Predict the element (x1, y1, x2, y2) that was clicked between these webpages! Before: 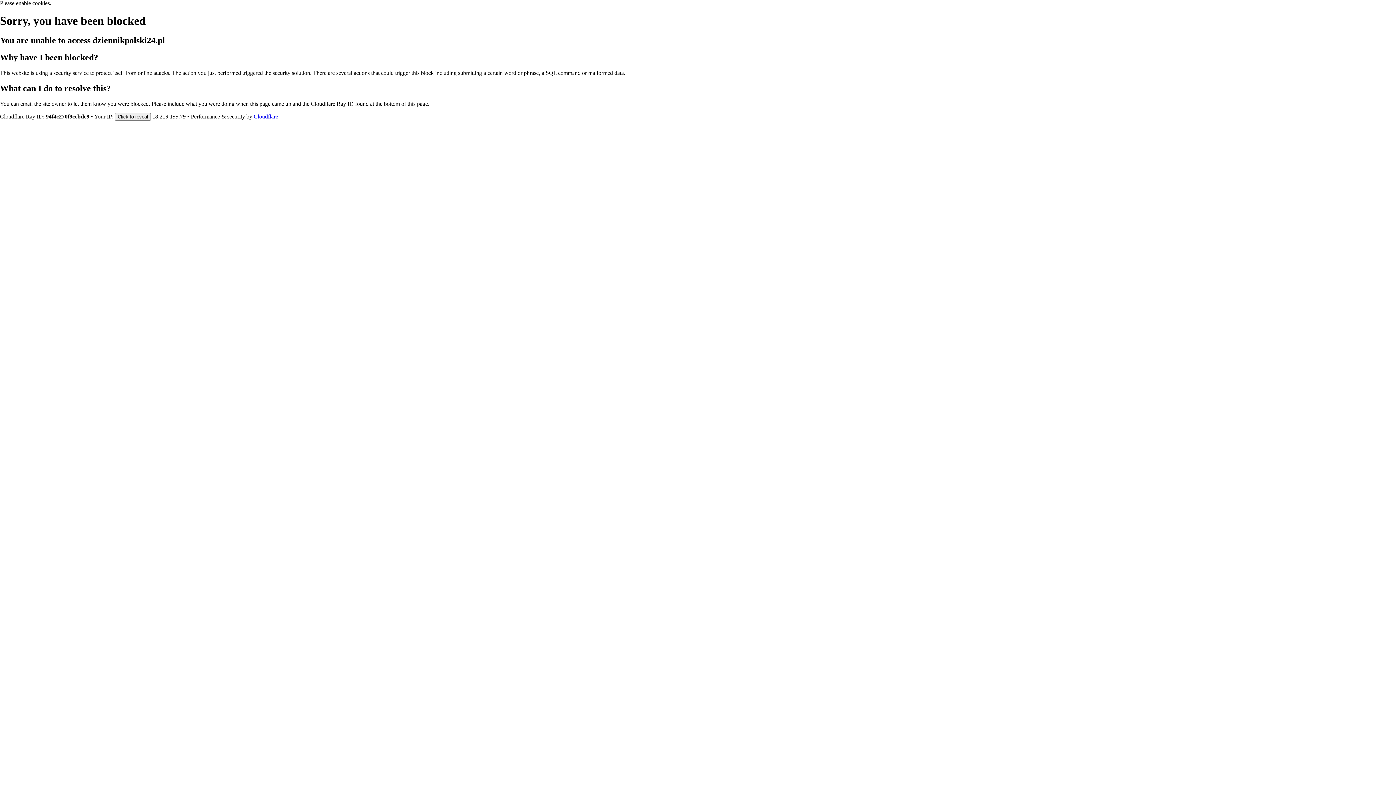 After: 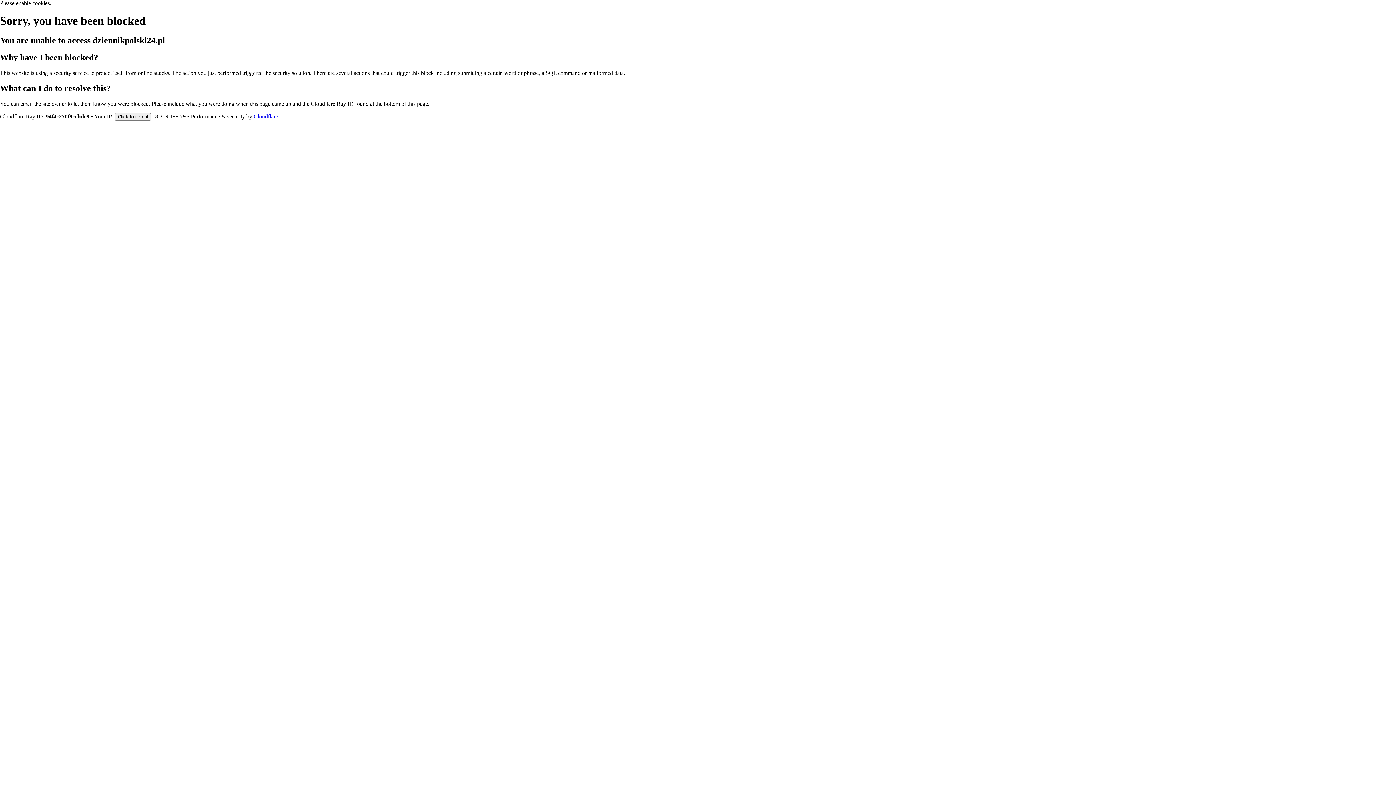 Action: bbox: (253, 113, 278, 119) label: Cloudflare